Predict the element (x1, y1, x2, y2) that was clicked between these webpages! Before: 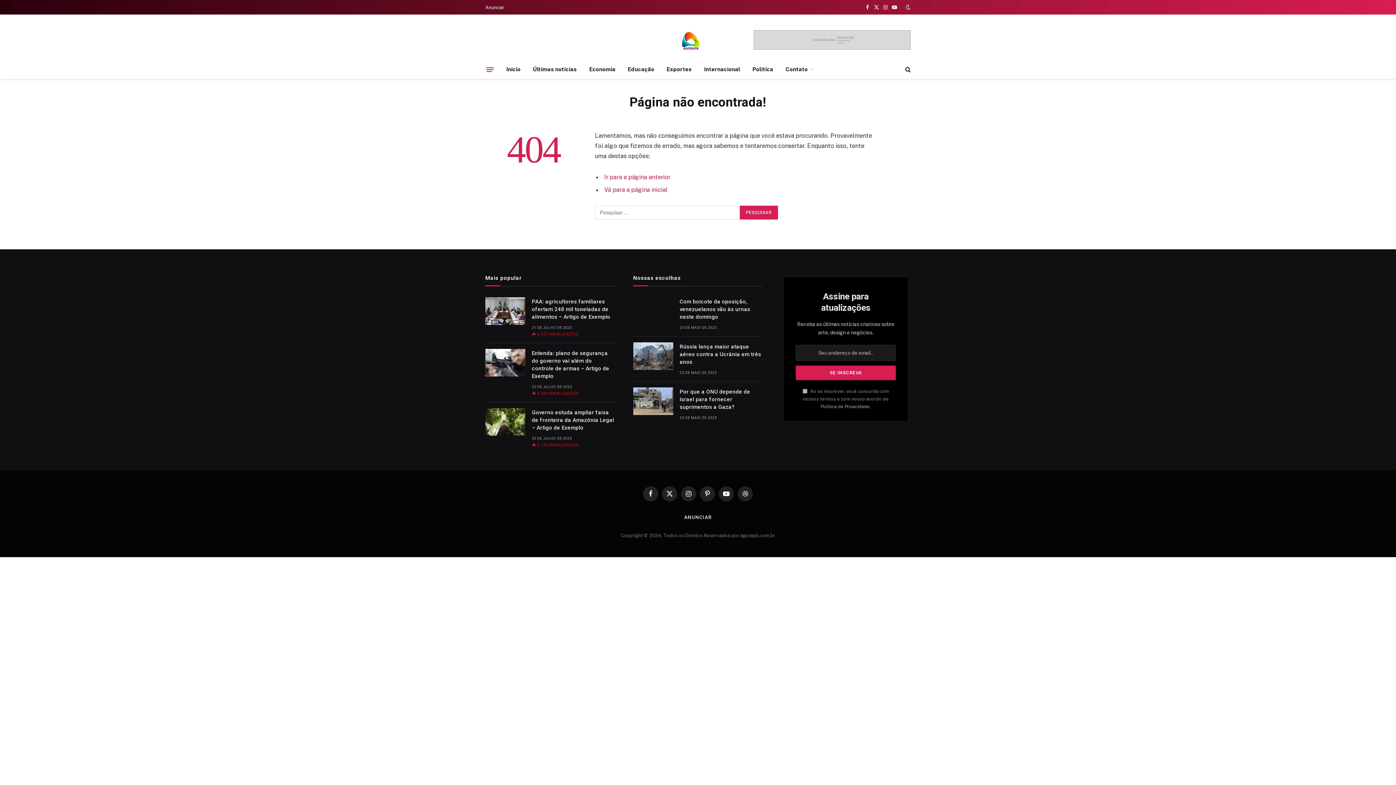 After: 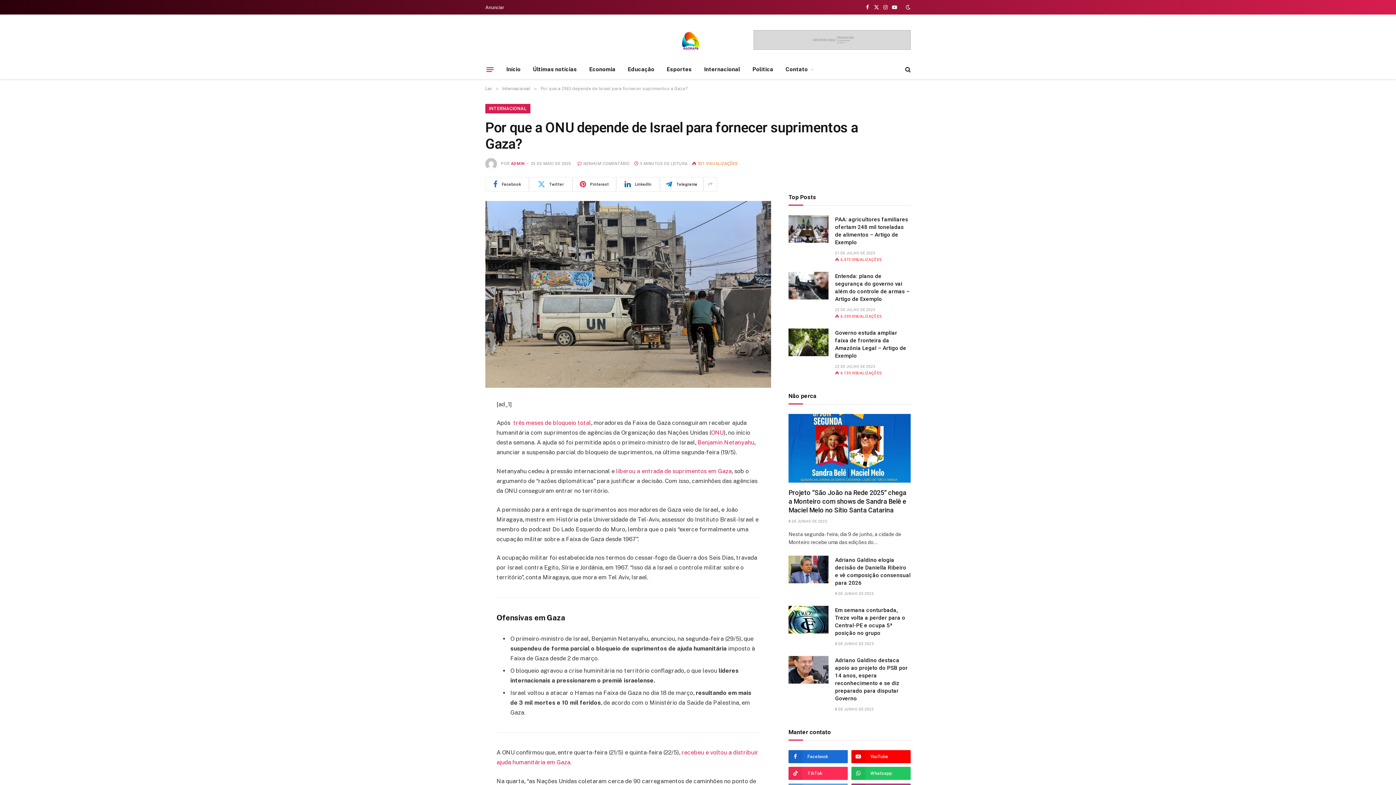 Action: bbox: (633, 387, 673, 415)